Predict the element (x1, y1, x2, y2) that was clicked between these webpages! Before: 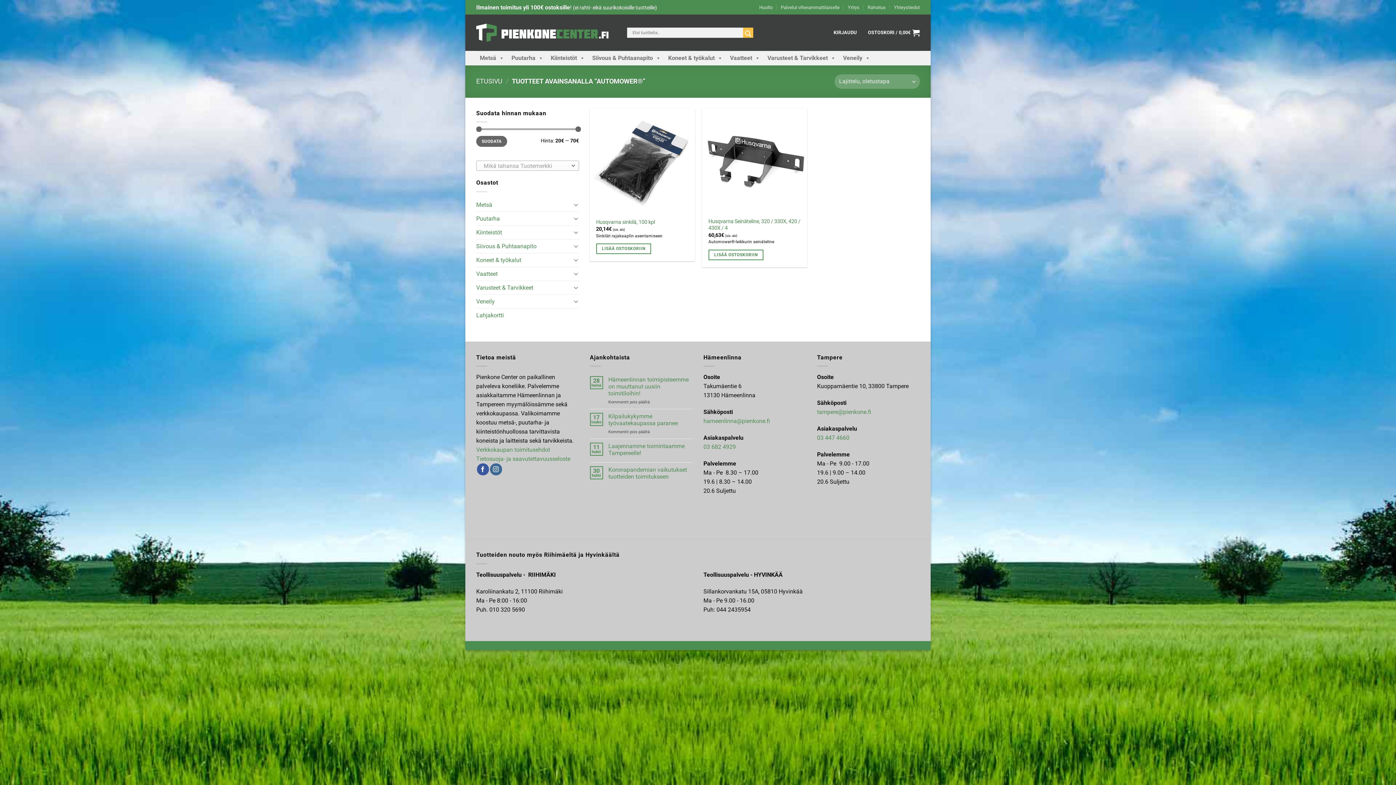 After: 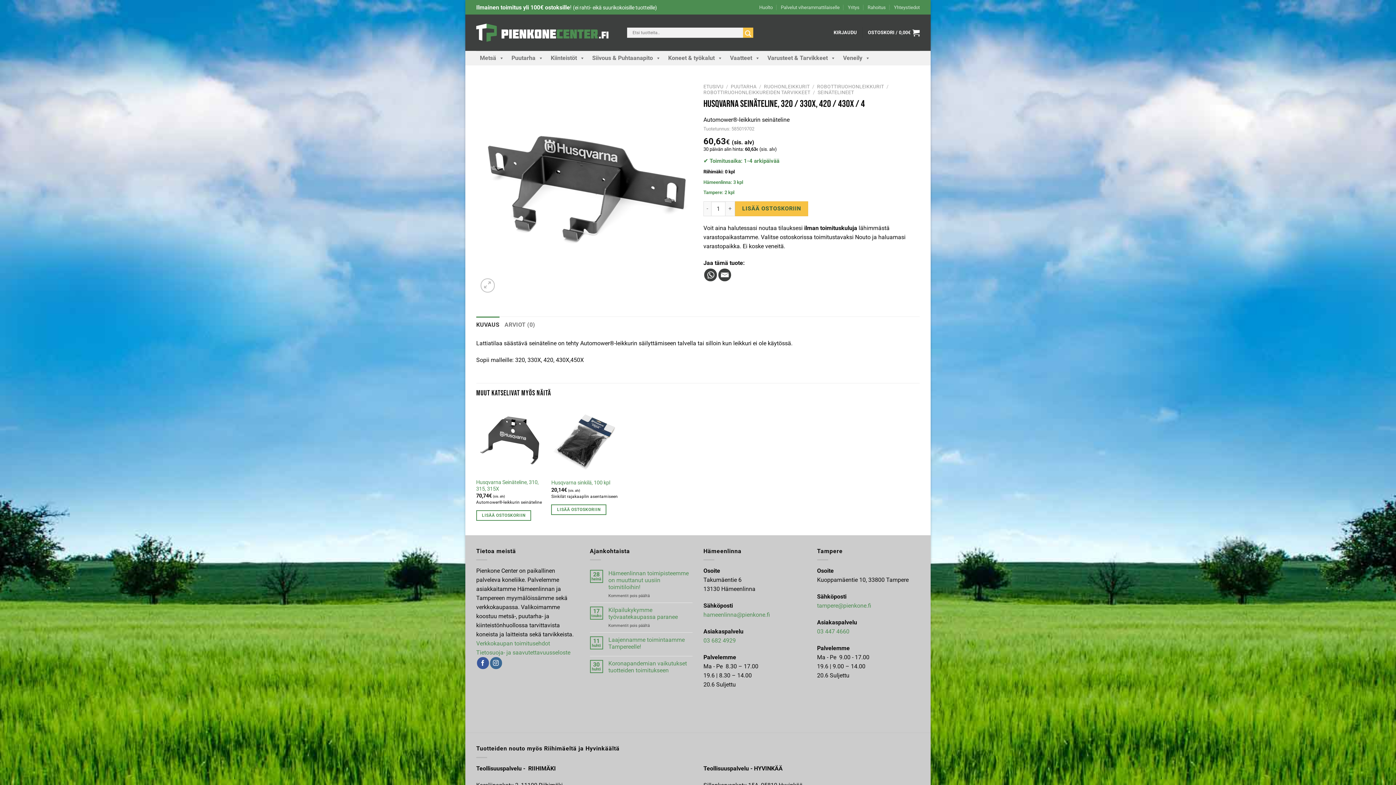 Action: bbox: (708, 218, 801, 231) label: Husqvarna Seinäteline, 320 / 330X, 420 / 430X / 4